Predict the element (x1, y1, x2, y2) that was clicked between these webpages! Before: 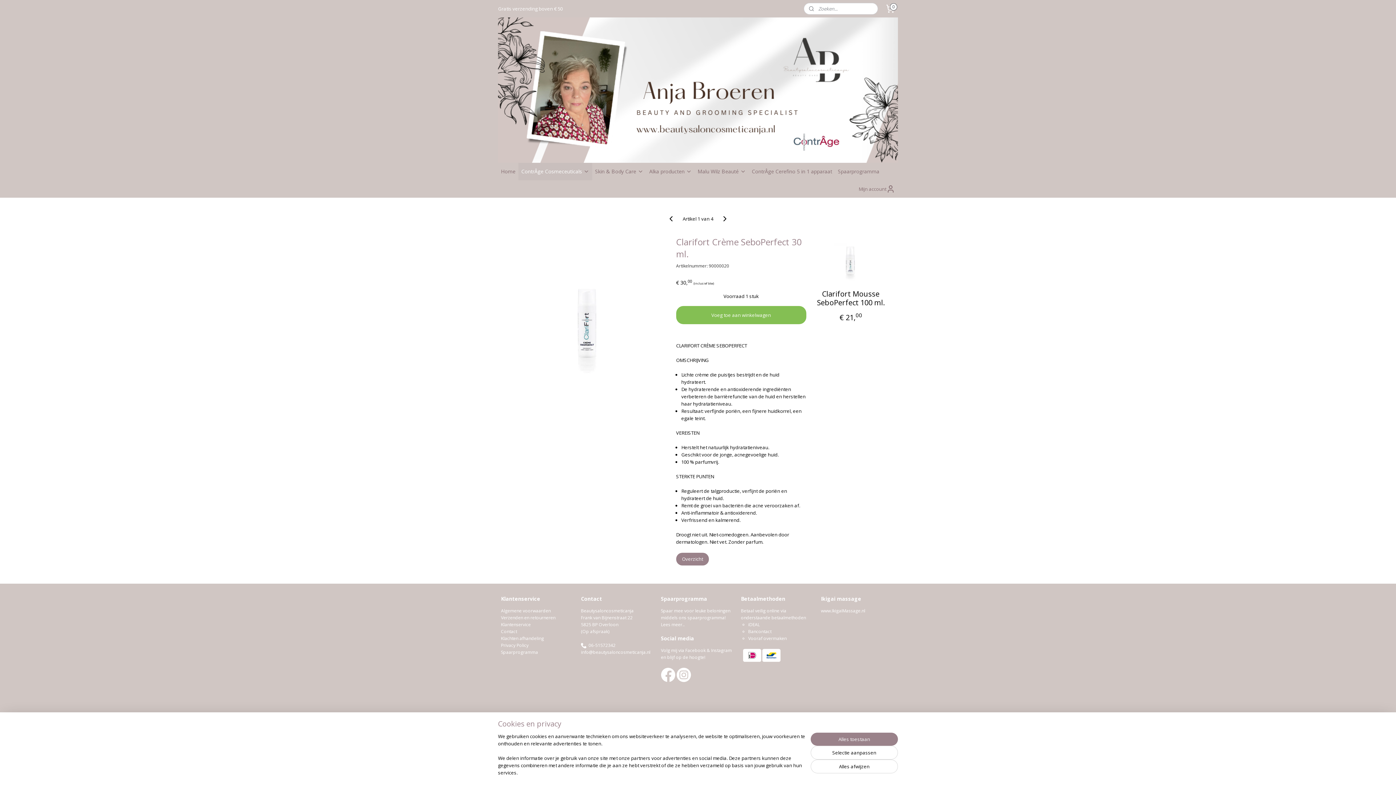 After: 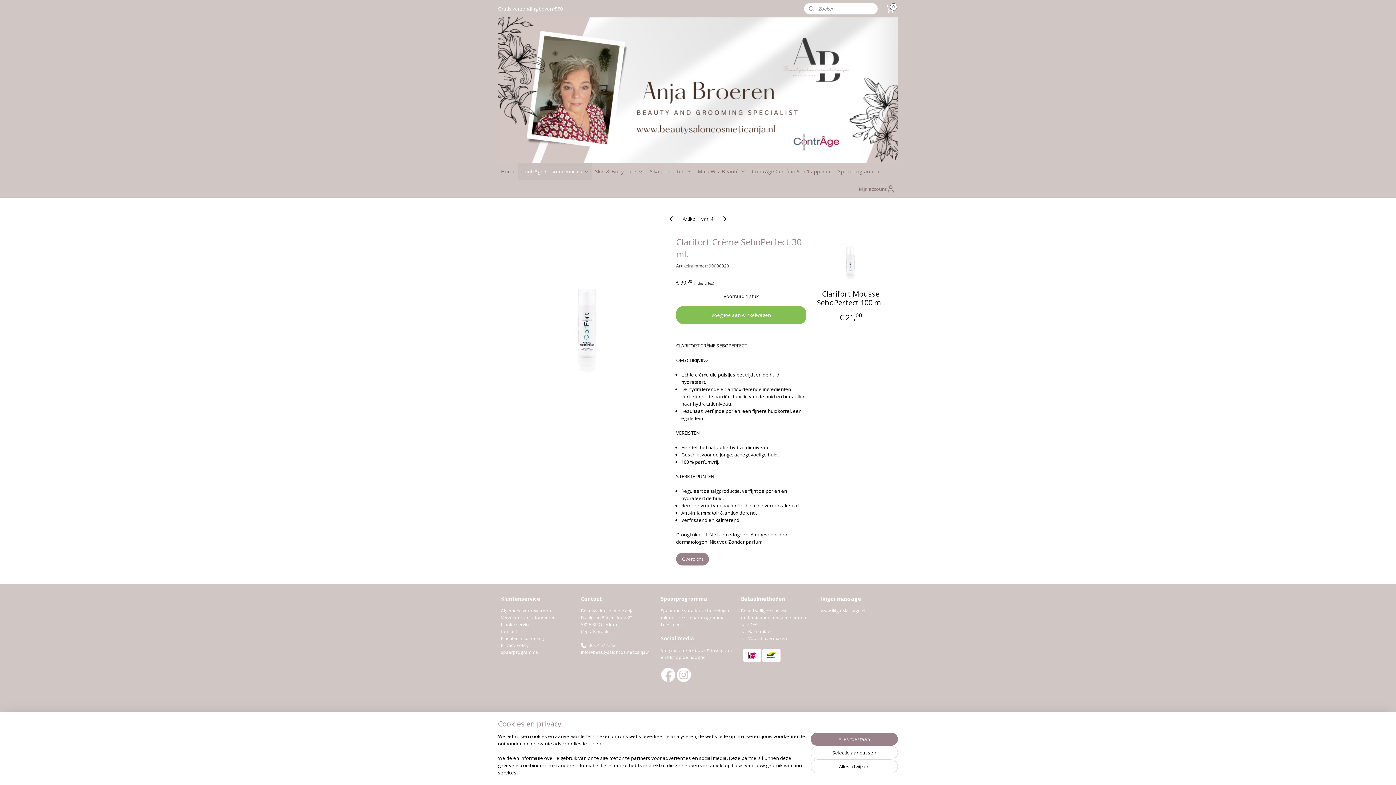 Action: bbox: (676, 671, 691, 677)